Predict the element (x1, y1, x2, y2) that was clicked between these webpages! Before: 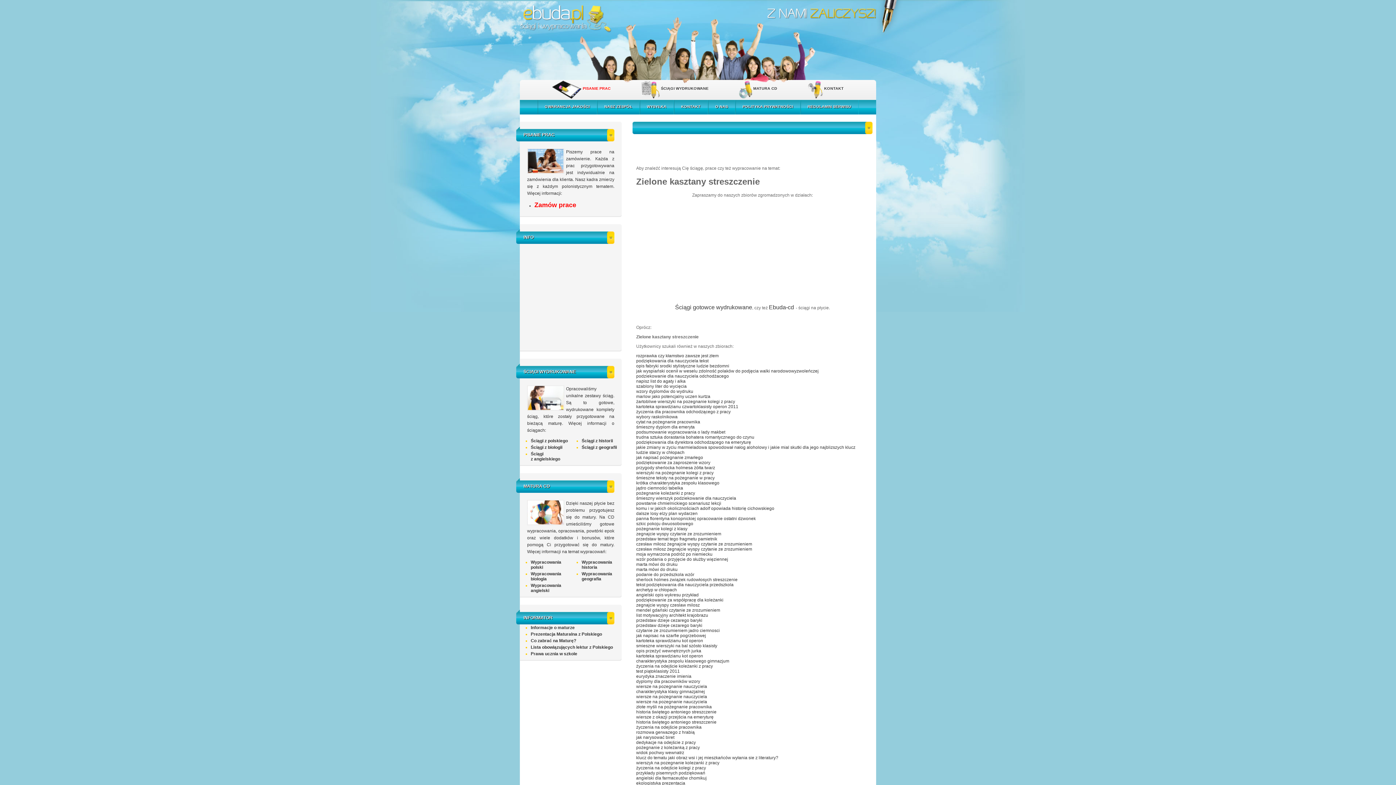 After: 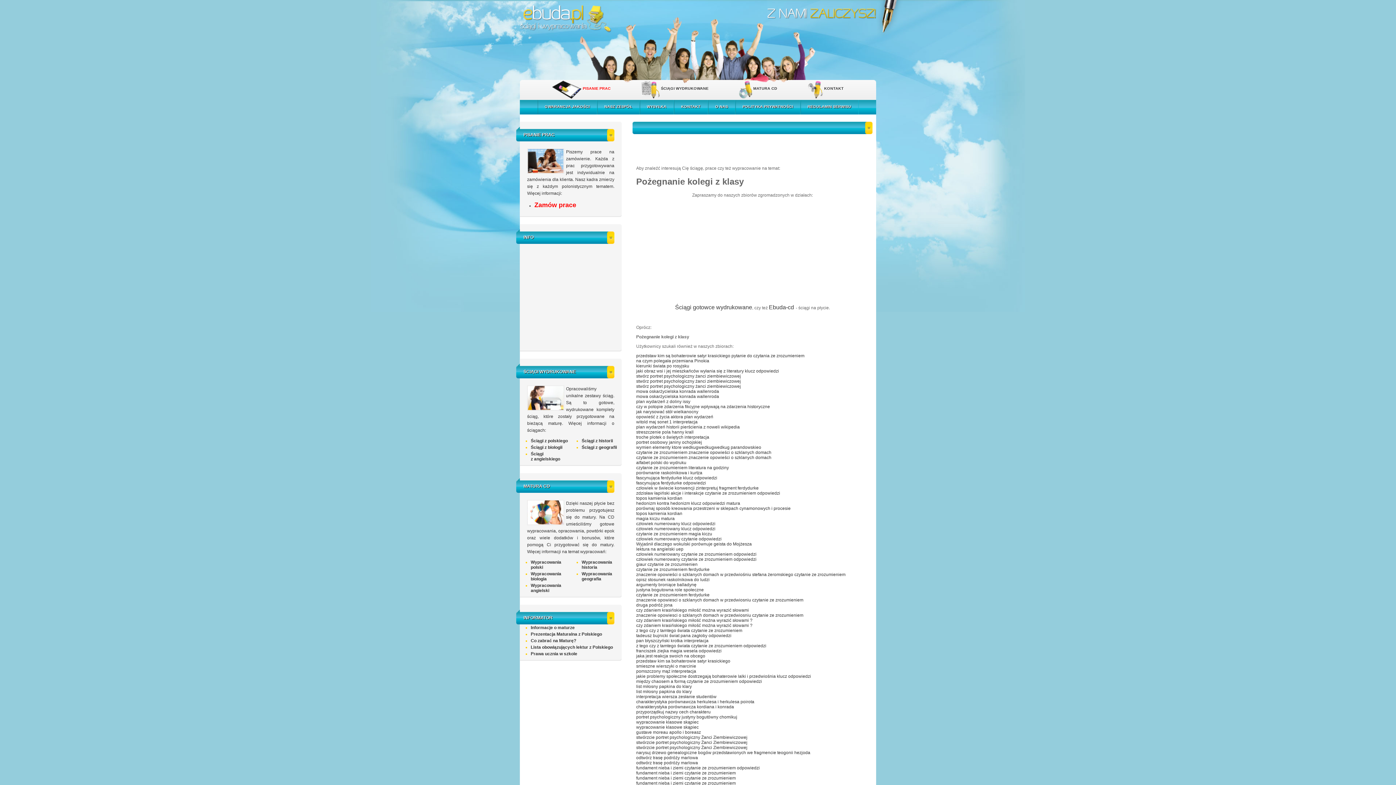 Action: label: pożegnanie kolegi z klasy bbox: (636, 526, 687, 531)